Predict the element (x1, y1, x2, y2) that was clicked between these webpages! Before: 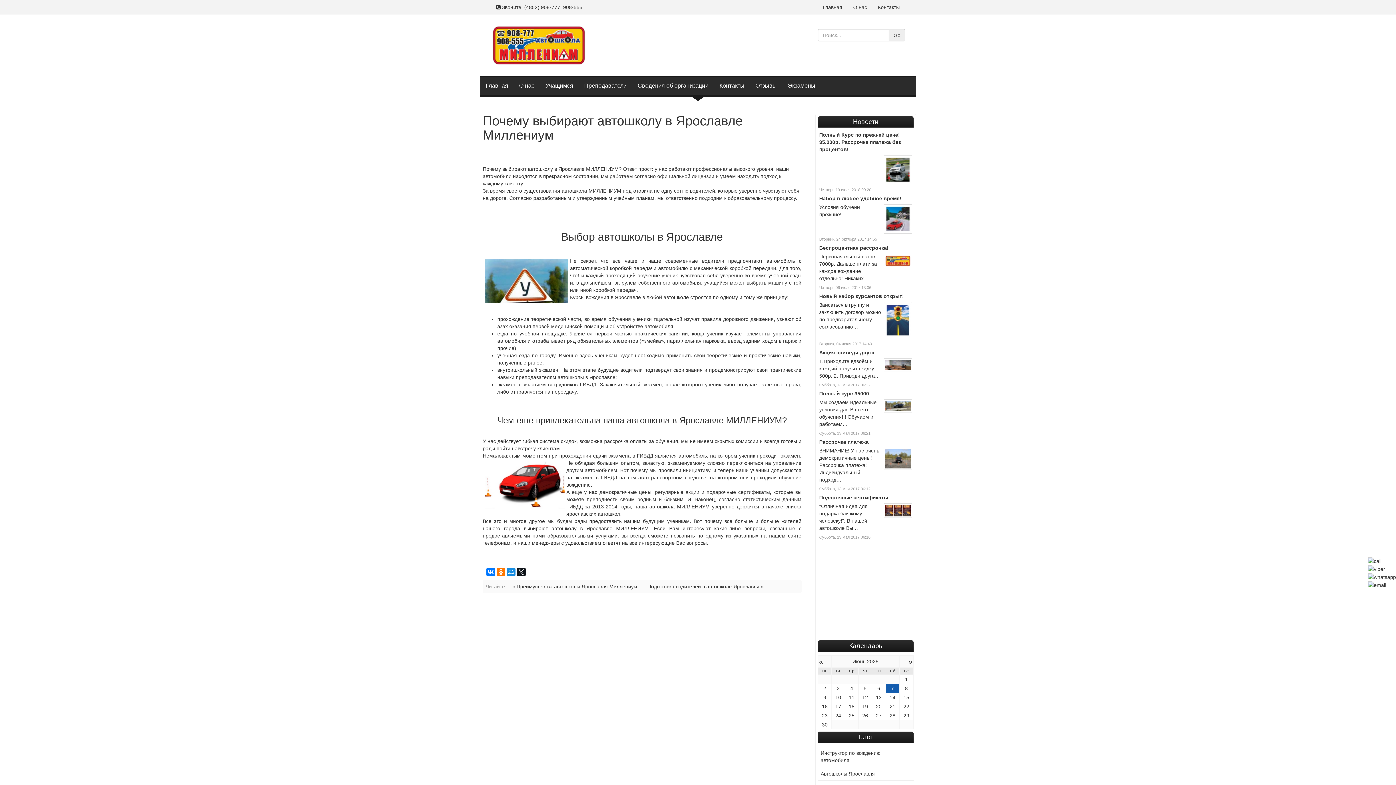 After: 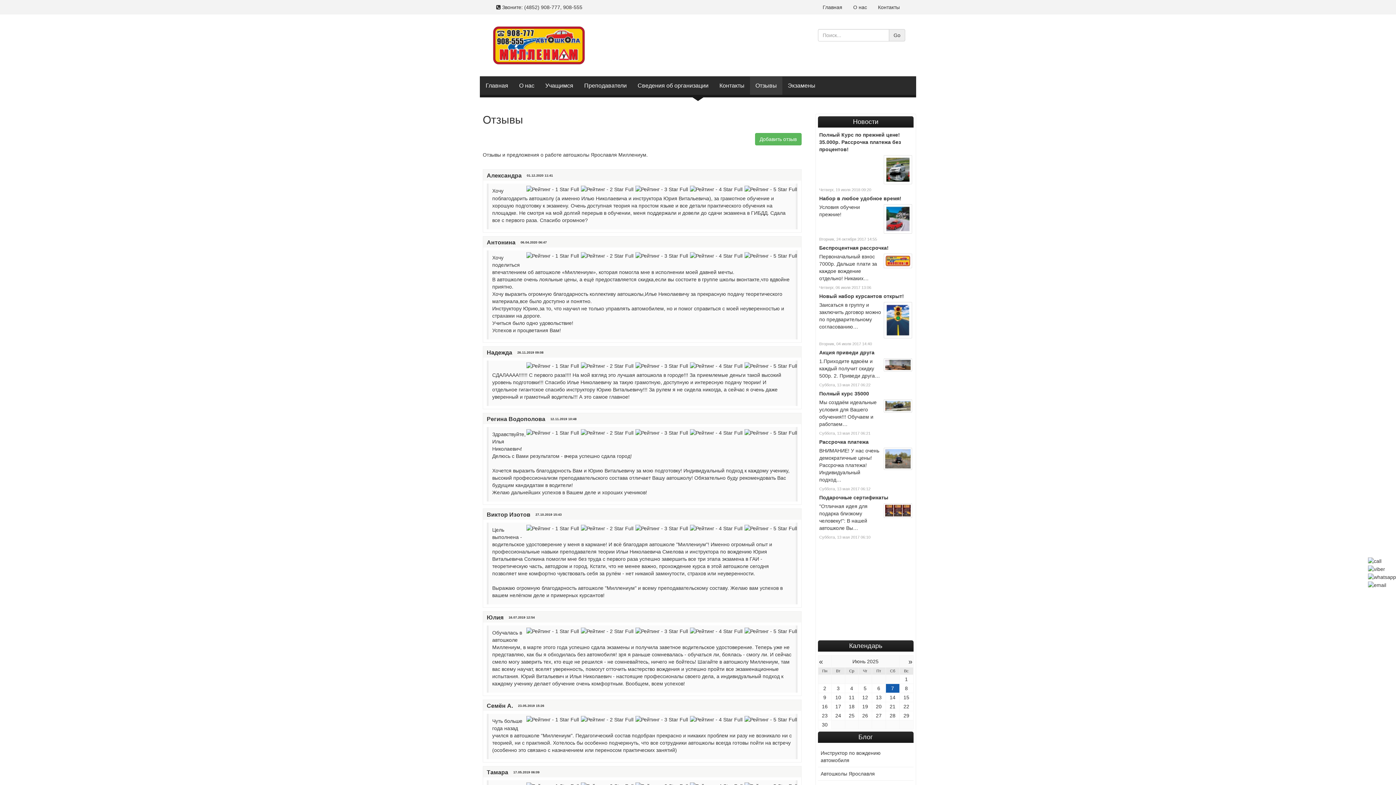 Action: label: Отзывы bbox: (750, 76, 782, 94)